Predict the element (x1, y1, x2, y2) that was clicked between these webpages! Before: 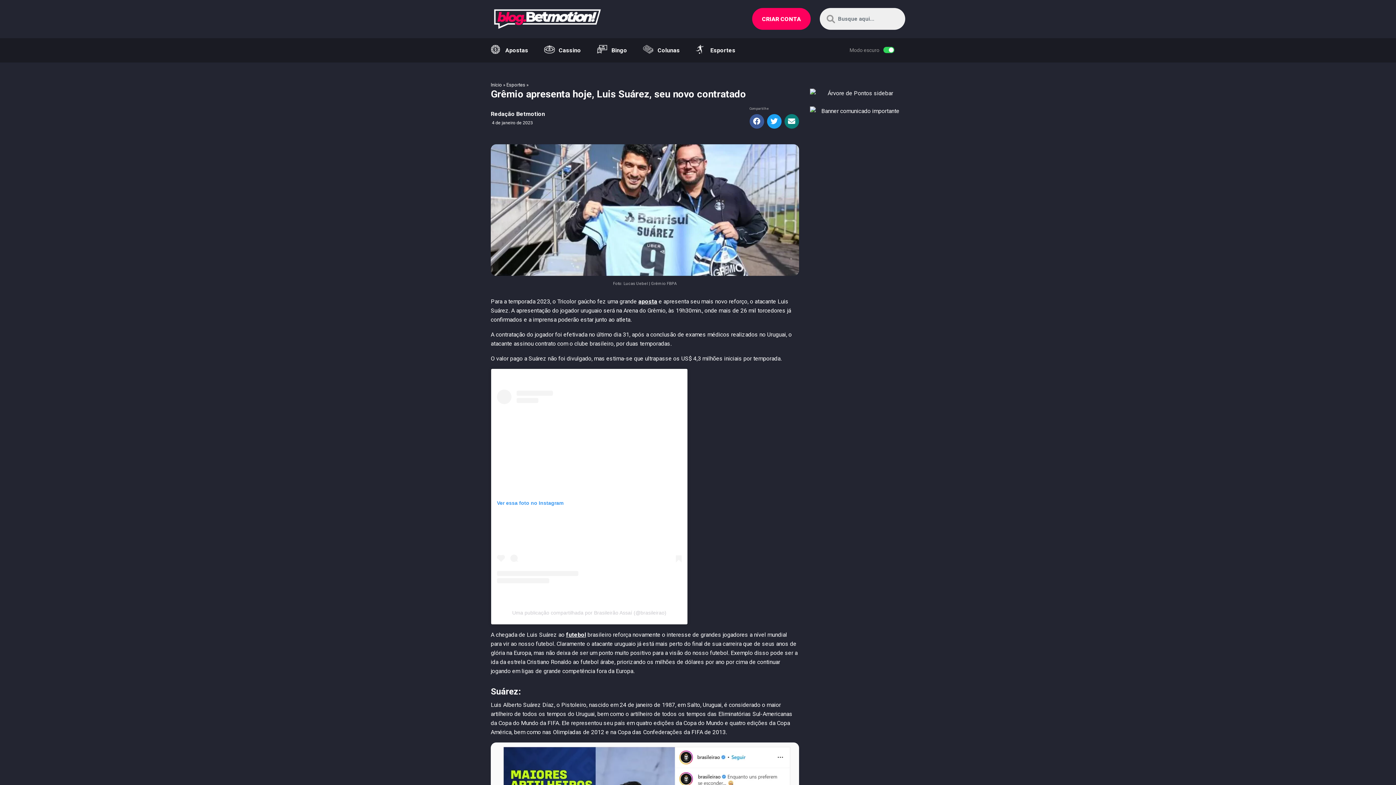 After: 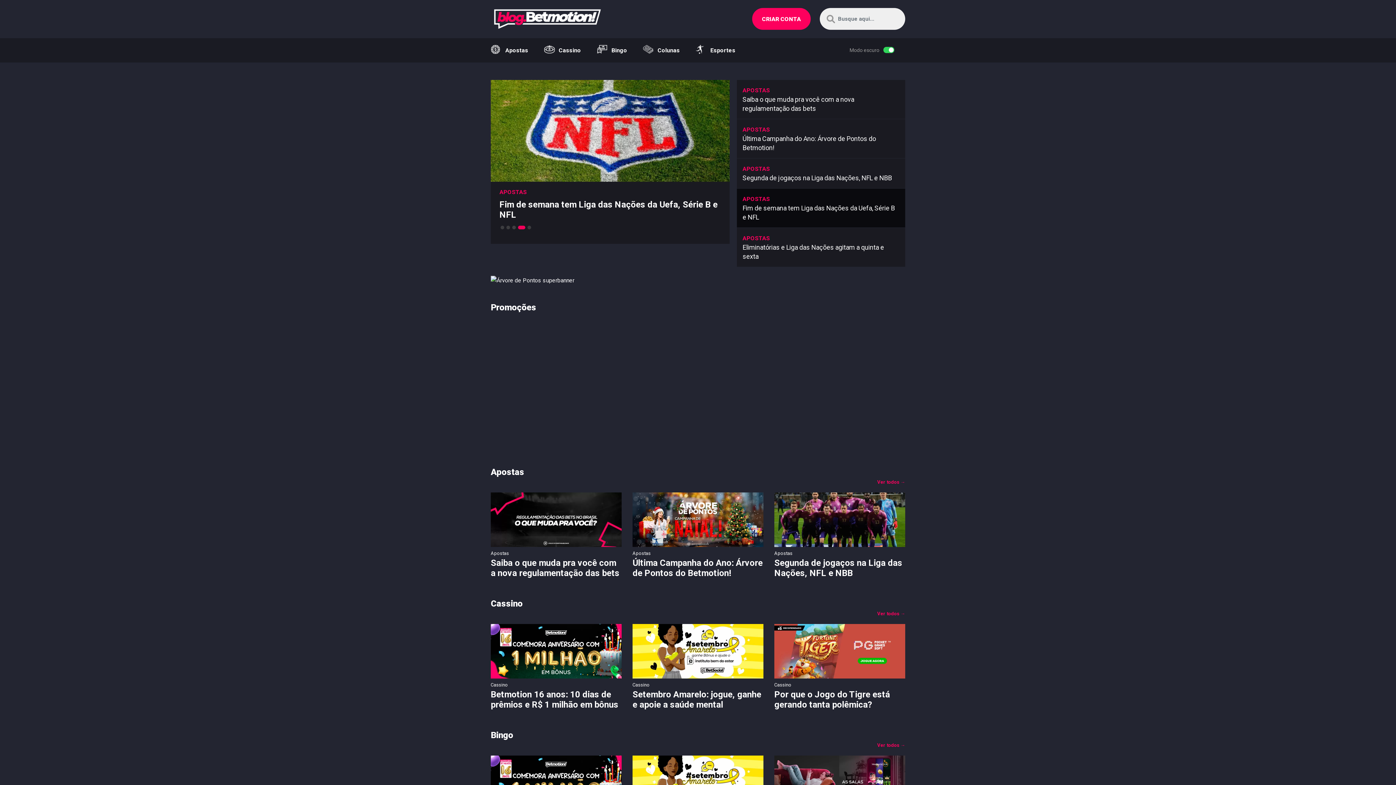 Action: label: Início bbox: (490, 82, 502, 87)